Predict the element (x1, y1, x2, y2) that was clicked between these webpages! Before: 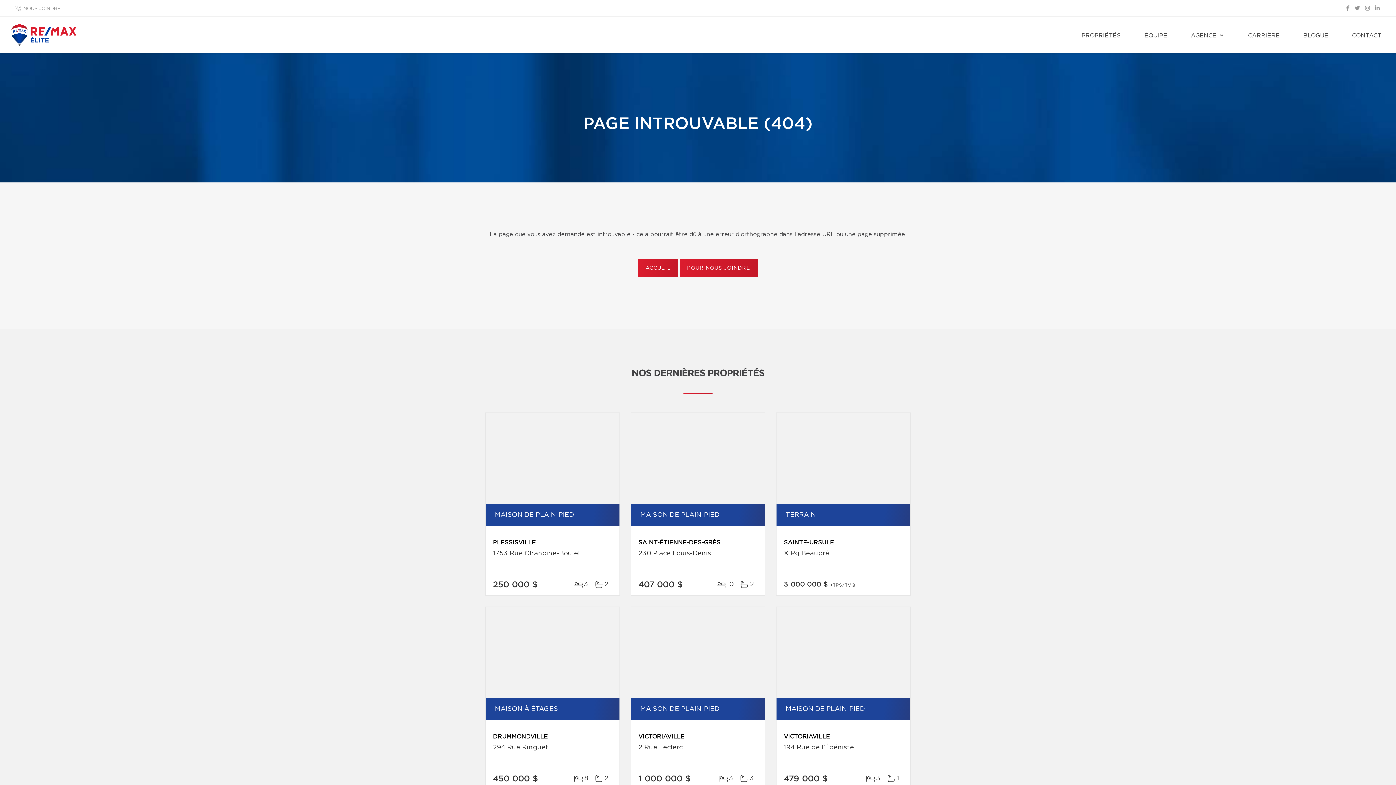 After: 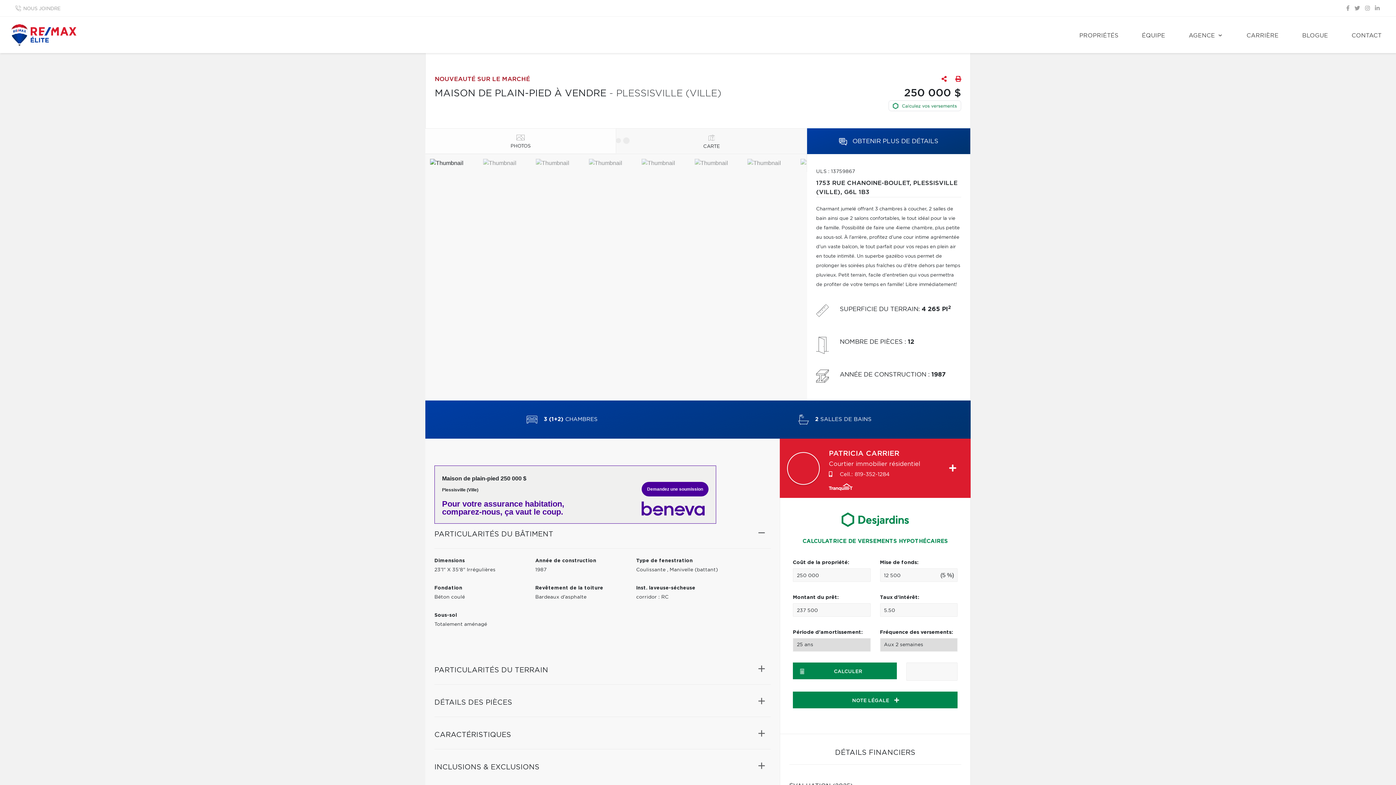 Action: bbox: (485, 413, 619, 504)